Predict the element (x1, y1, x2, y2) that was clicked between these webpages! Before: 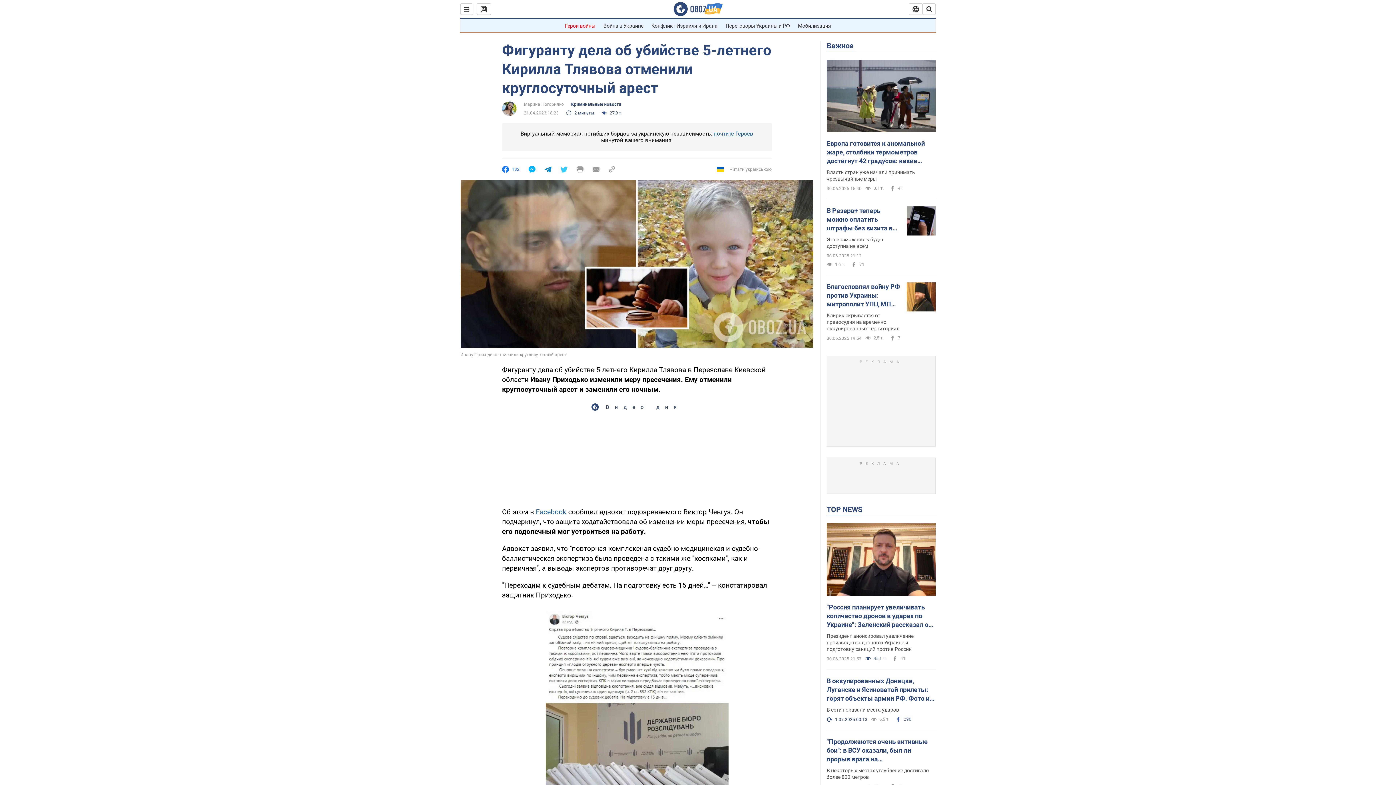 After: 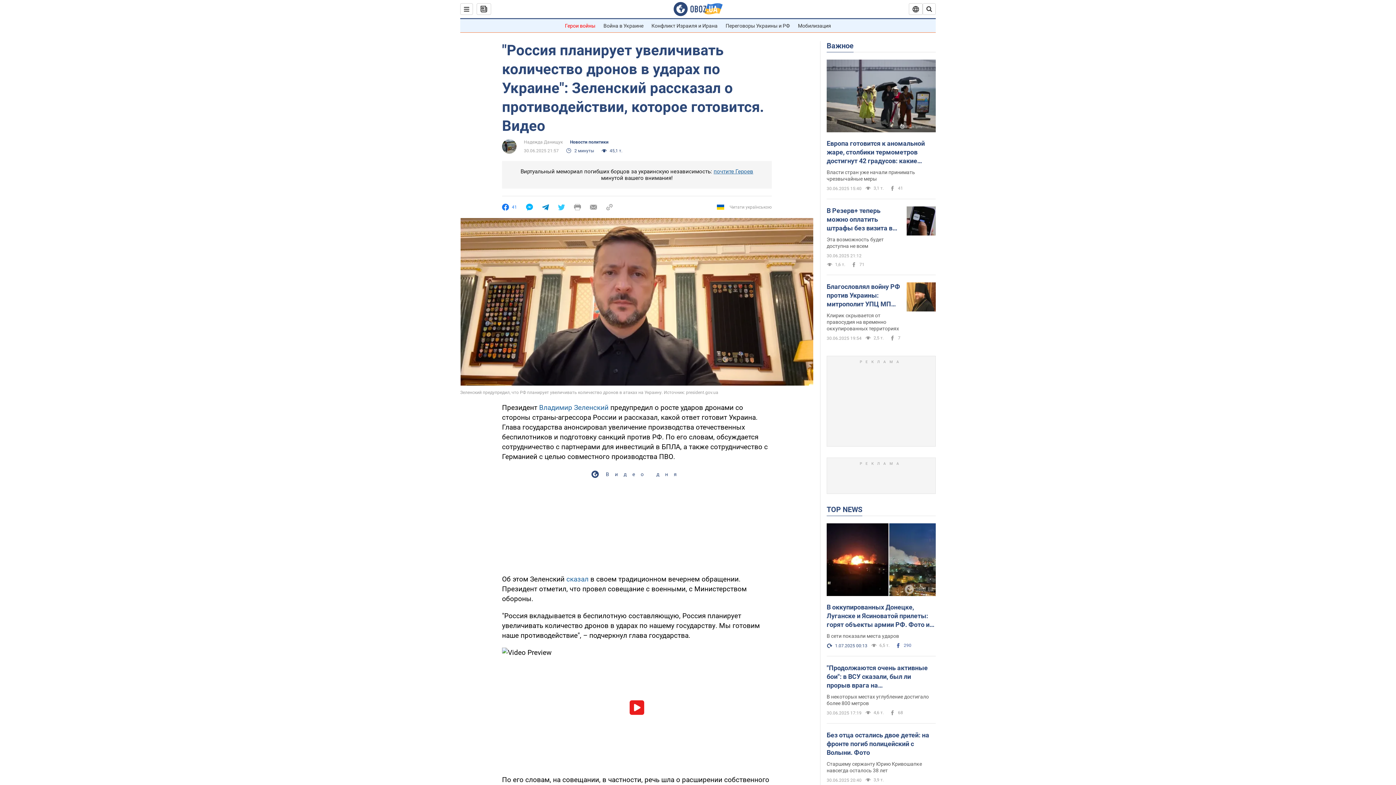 Action: bbox: (826, 523, 936, 597)